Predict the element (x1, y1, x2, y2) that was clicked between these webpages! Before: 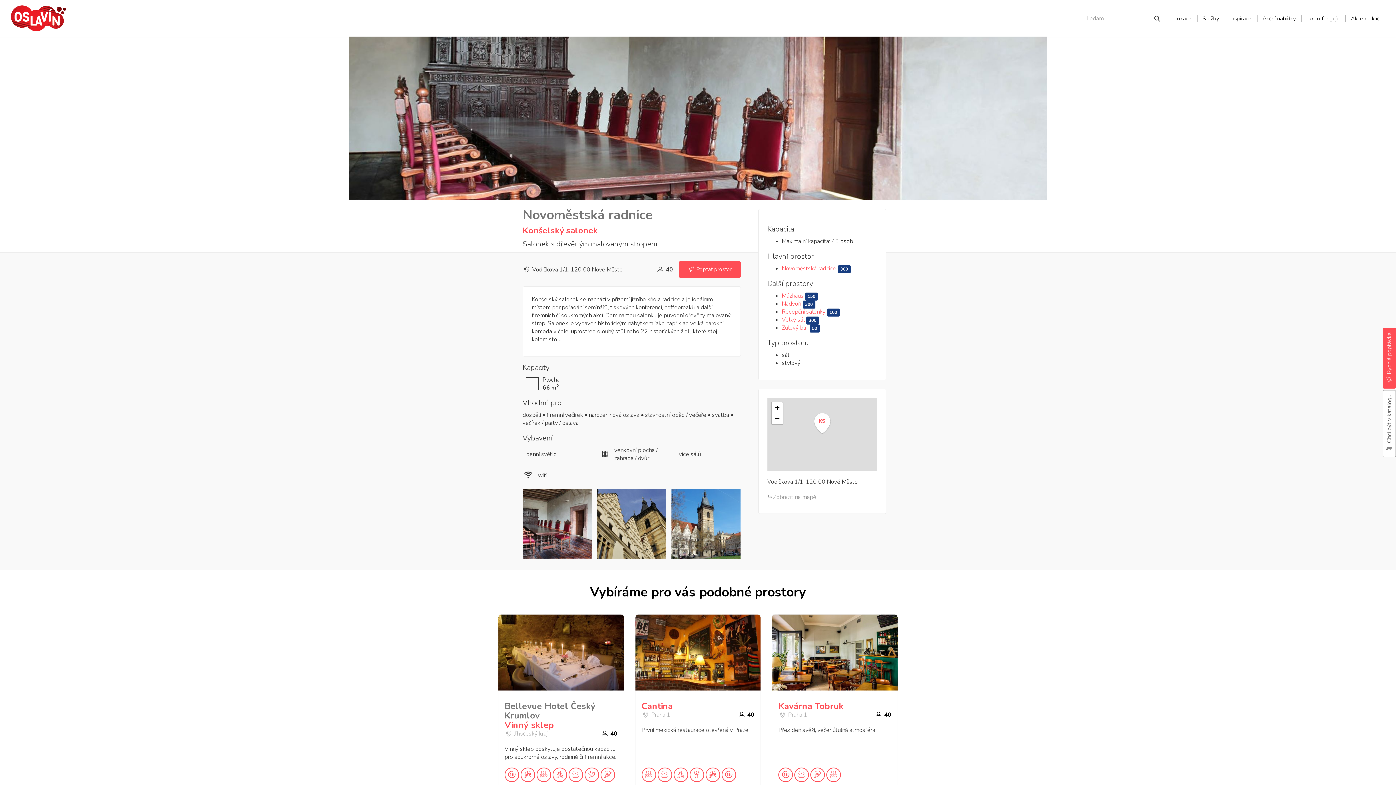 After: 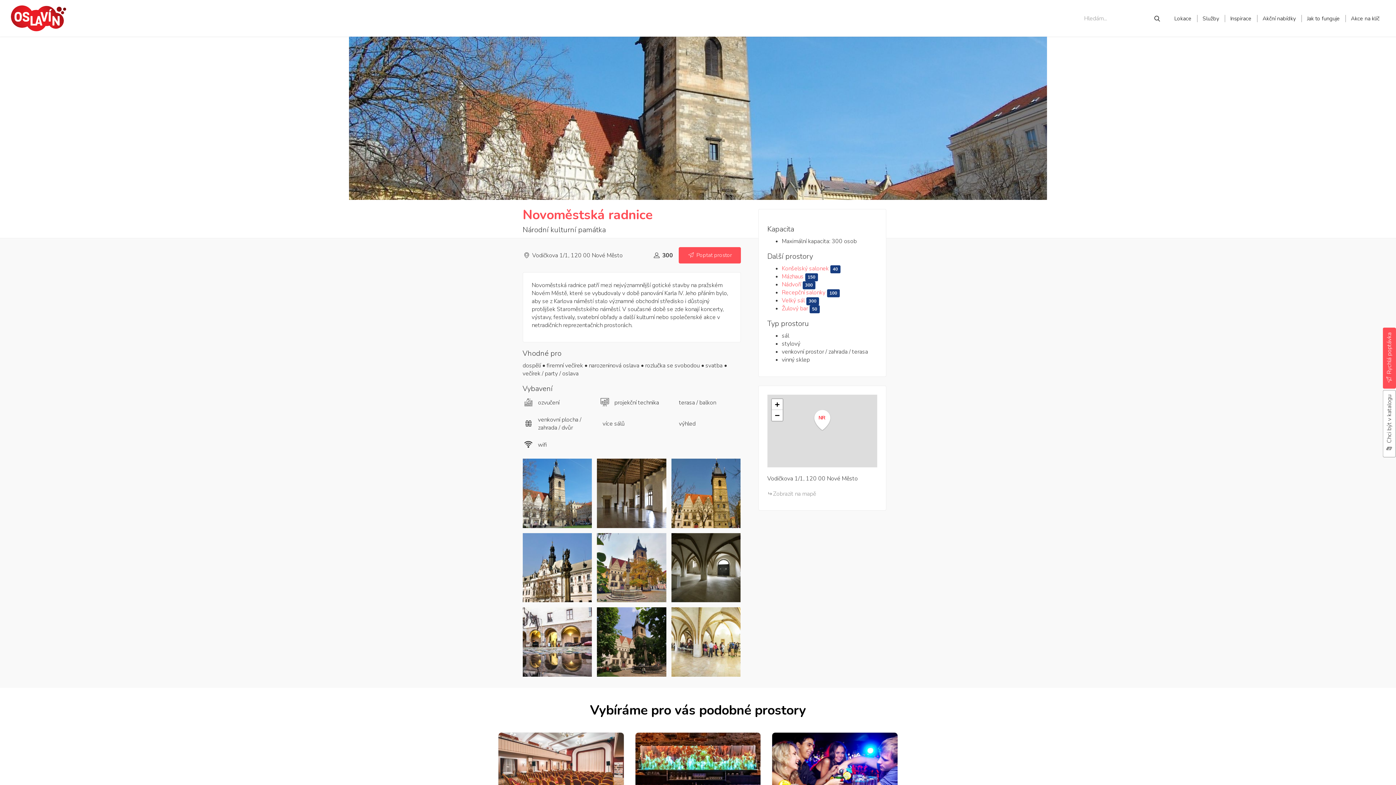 Action: bbox: (782, 264, 850, 272) label: Novoměstská radnice 300